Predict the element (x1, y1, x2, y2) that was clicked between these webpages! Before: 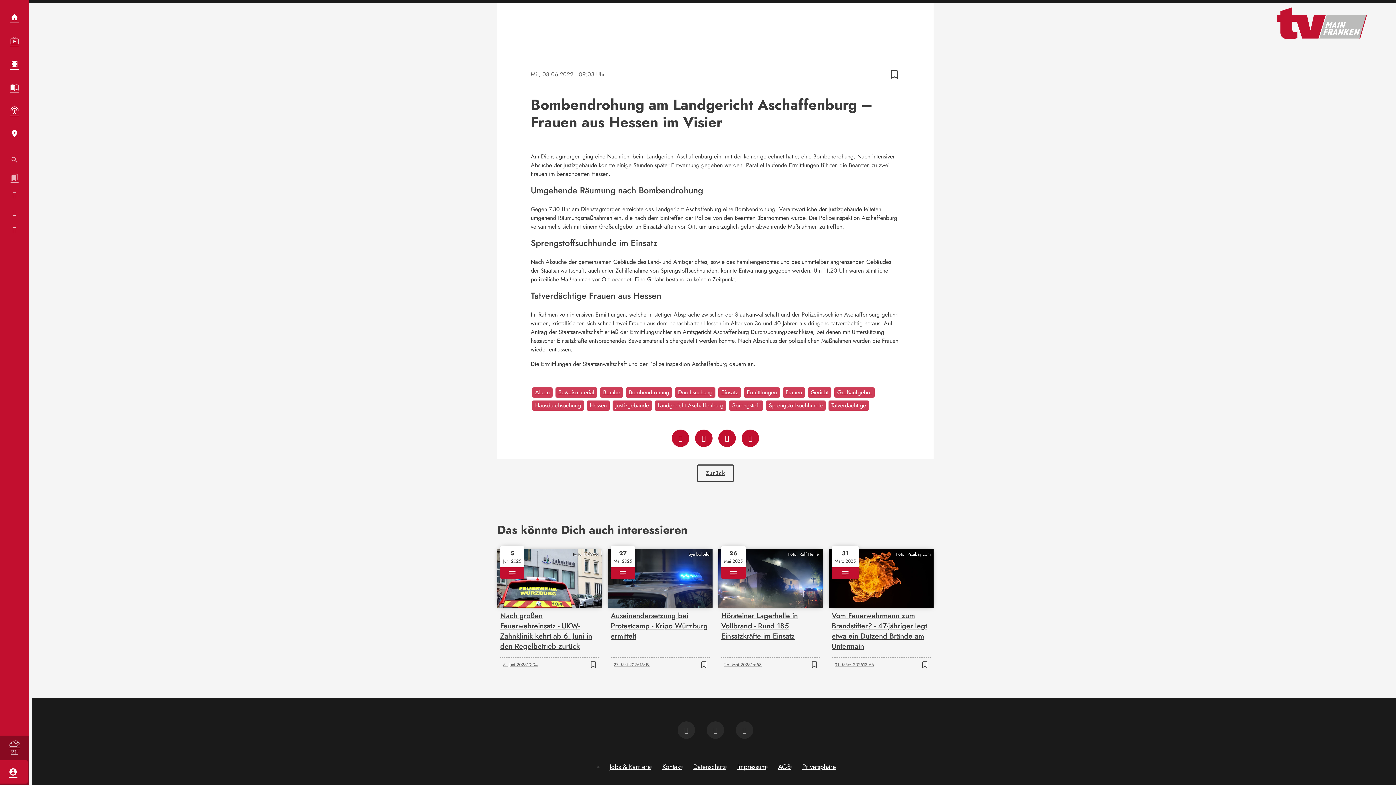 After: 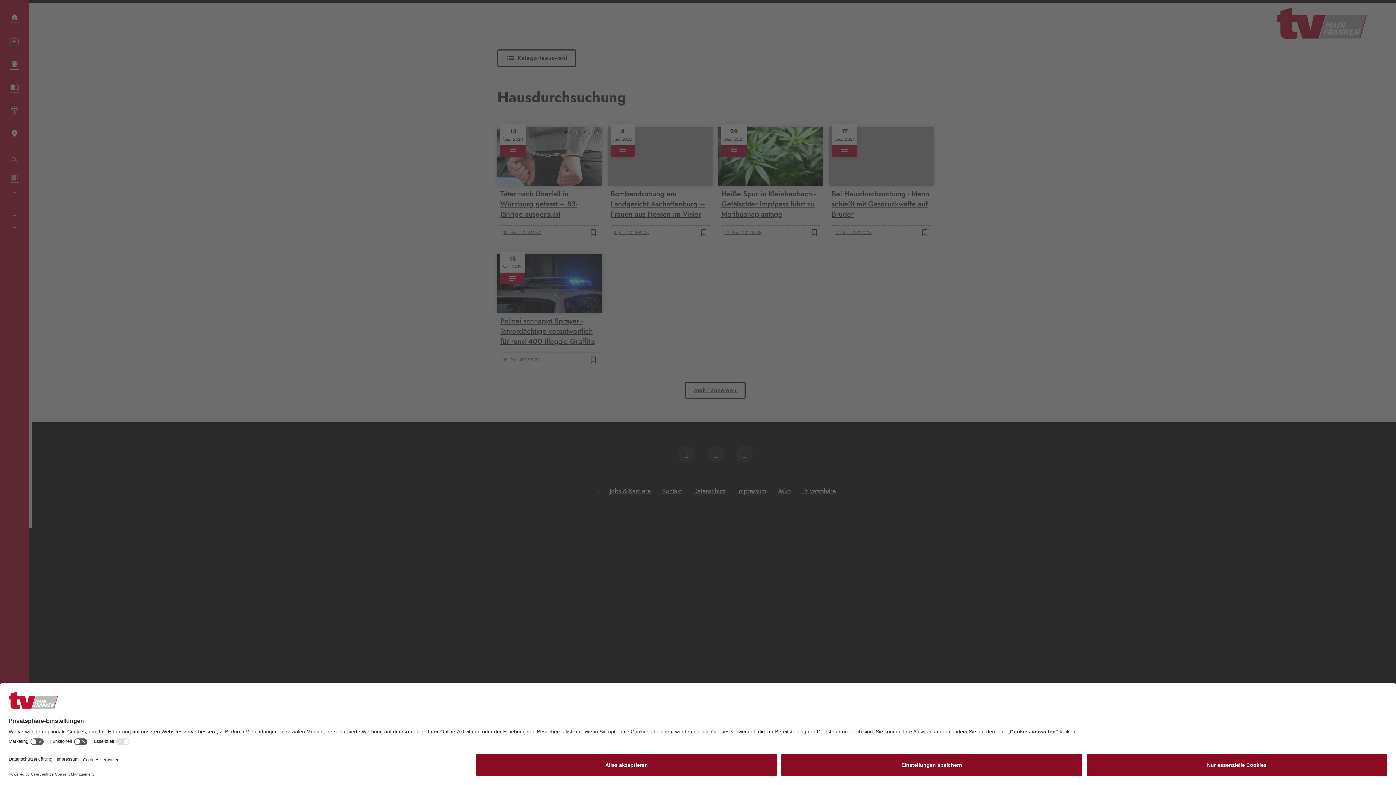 Action: bbox: (532, 400, 584, 410) label: Hausdurchsuchung